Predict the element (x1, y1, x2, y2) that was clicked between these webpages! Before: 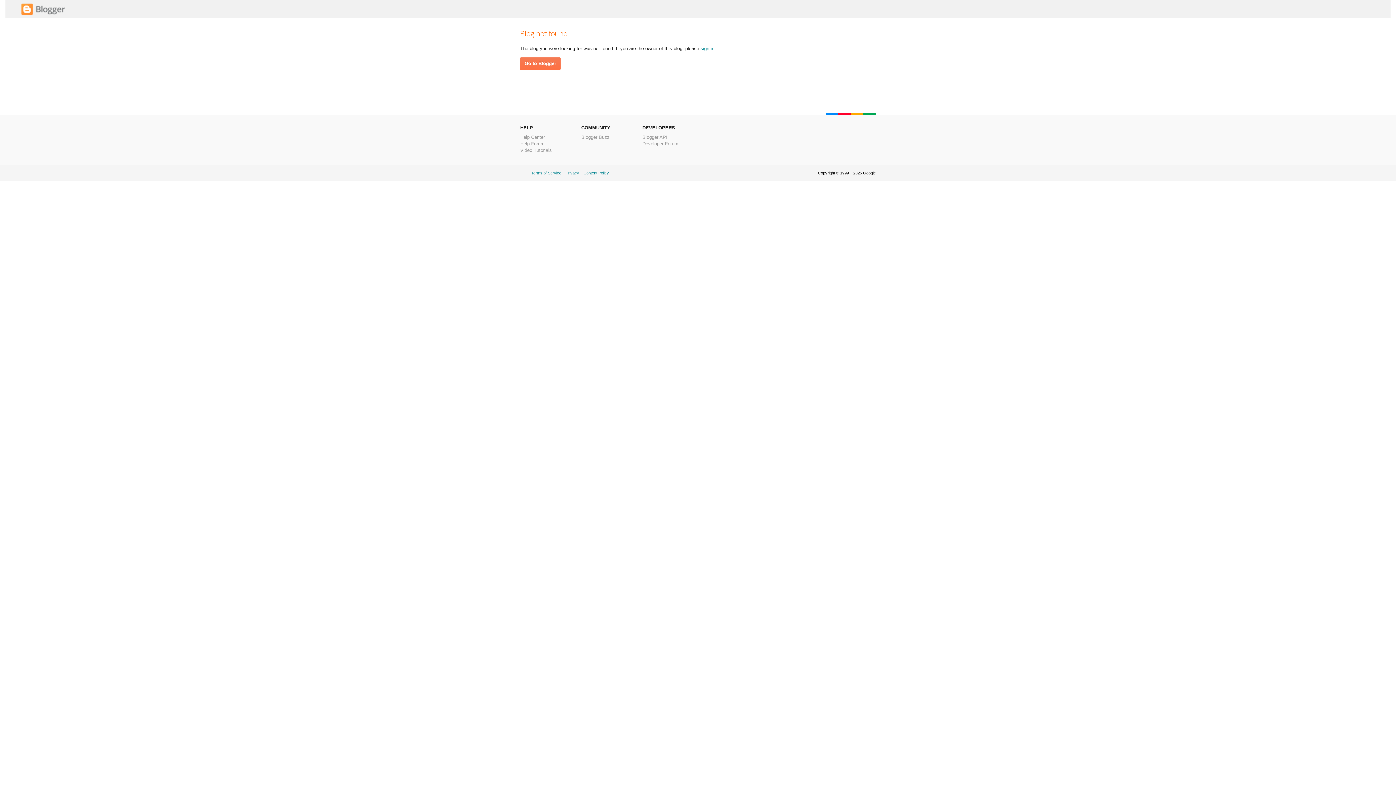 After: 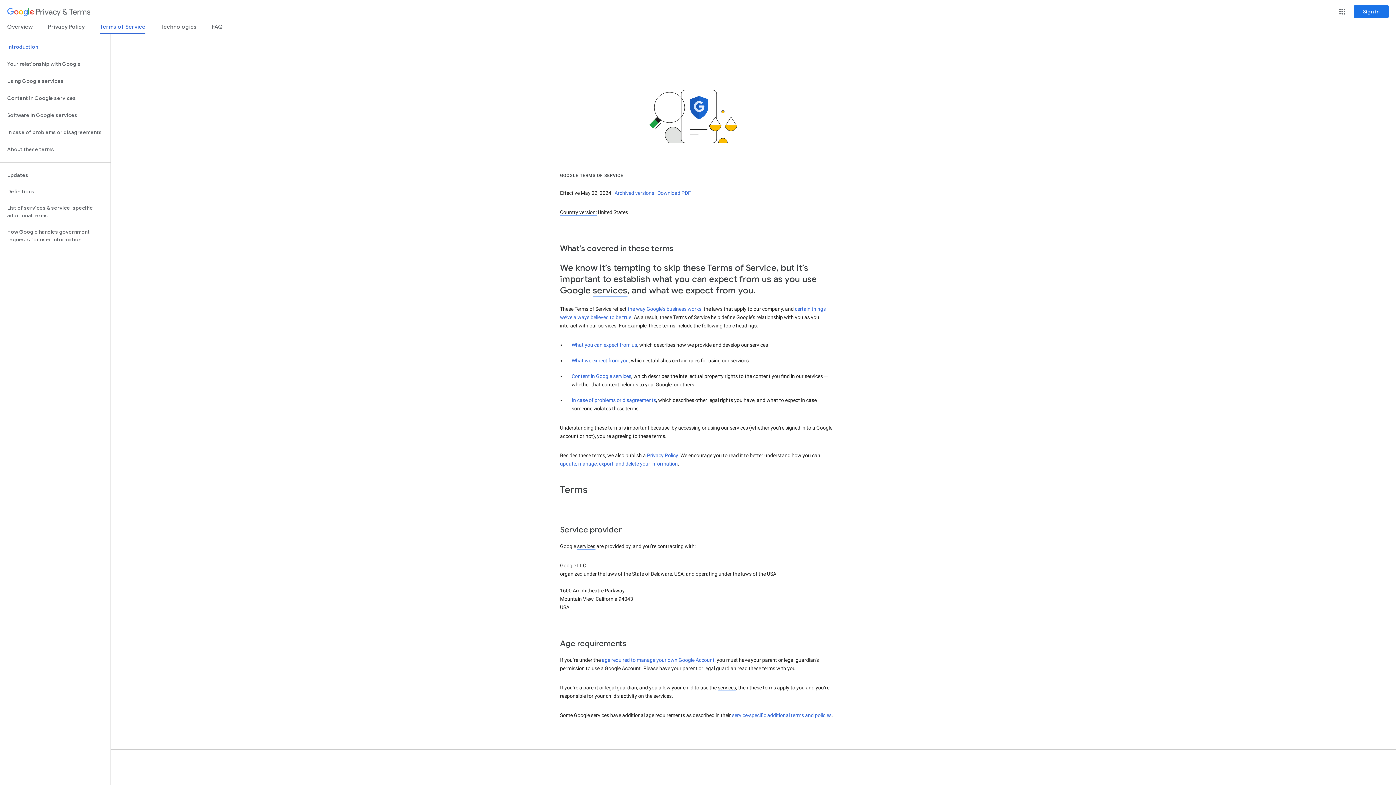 Action: bbox: (531, 170, 561, 175) label: Terms of Service